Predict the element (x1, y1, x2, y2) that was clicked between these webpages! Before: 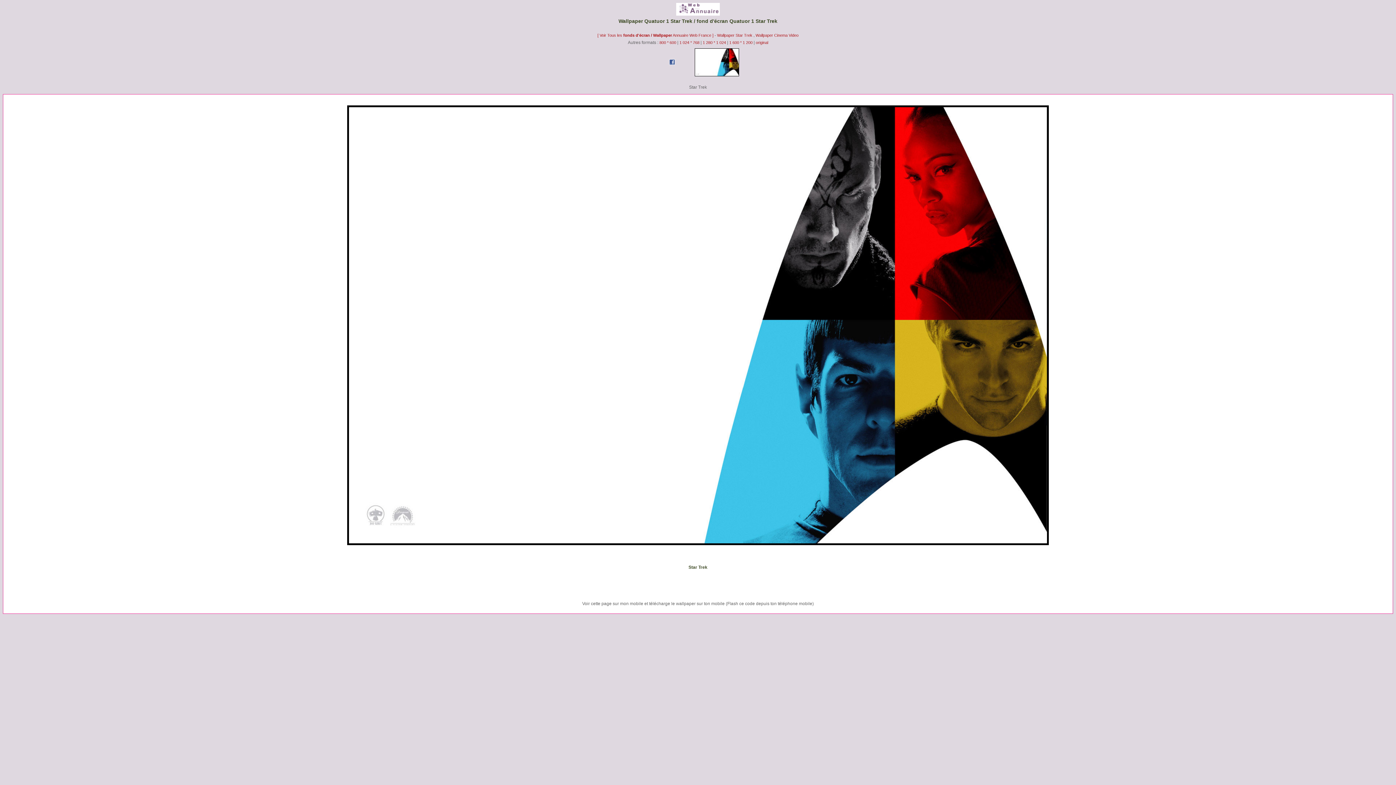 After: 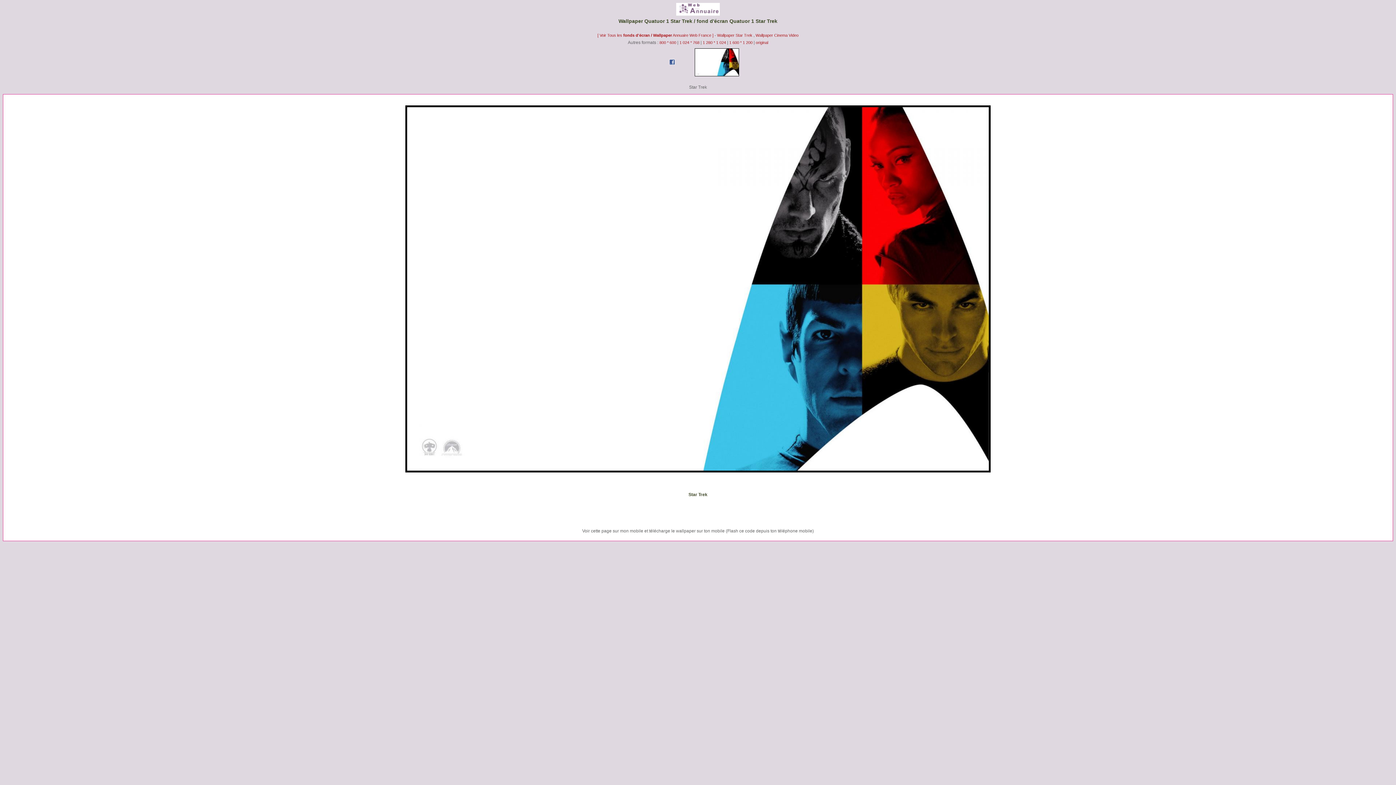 Action: bbox: (729, 40, 752, 44) label: 1 600 * 1 200